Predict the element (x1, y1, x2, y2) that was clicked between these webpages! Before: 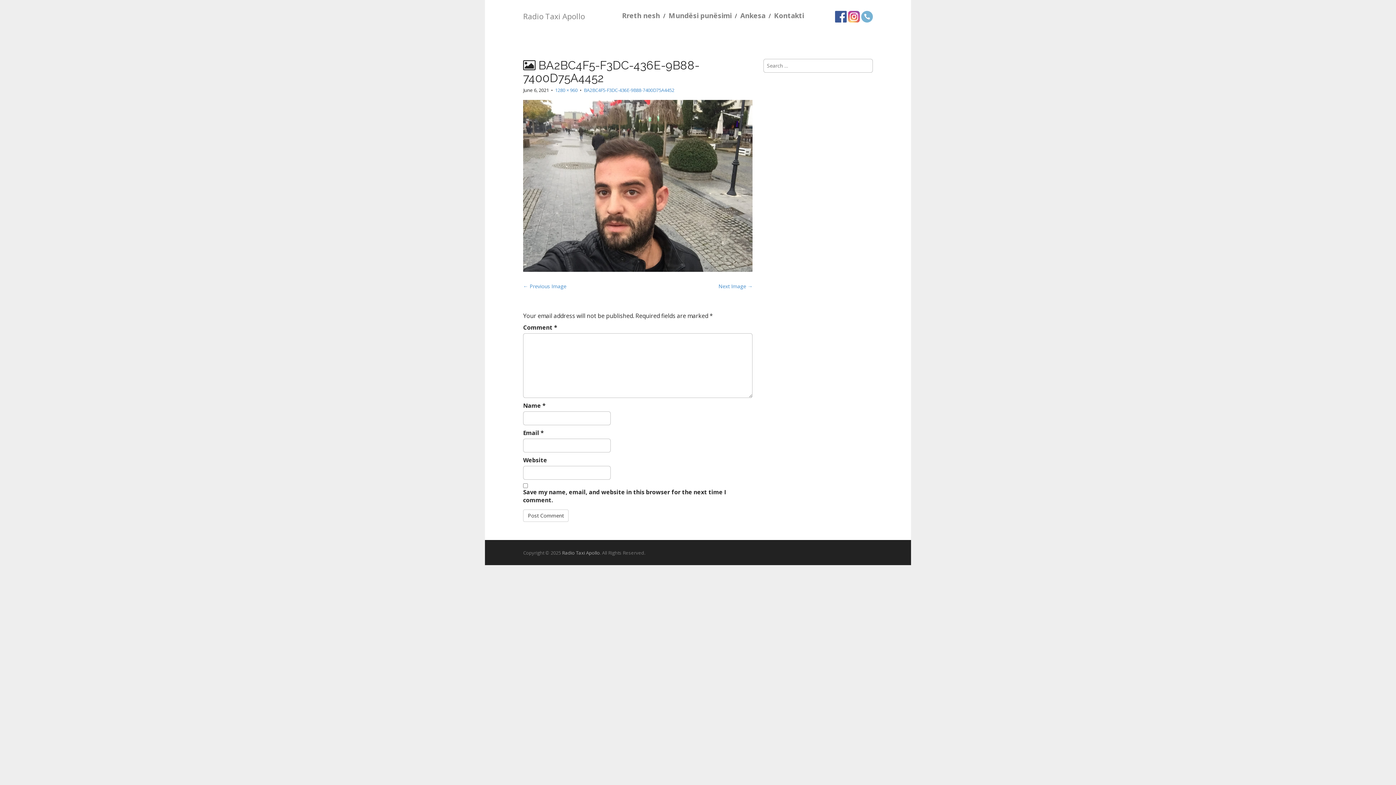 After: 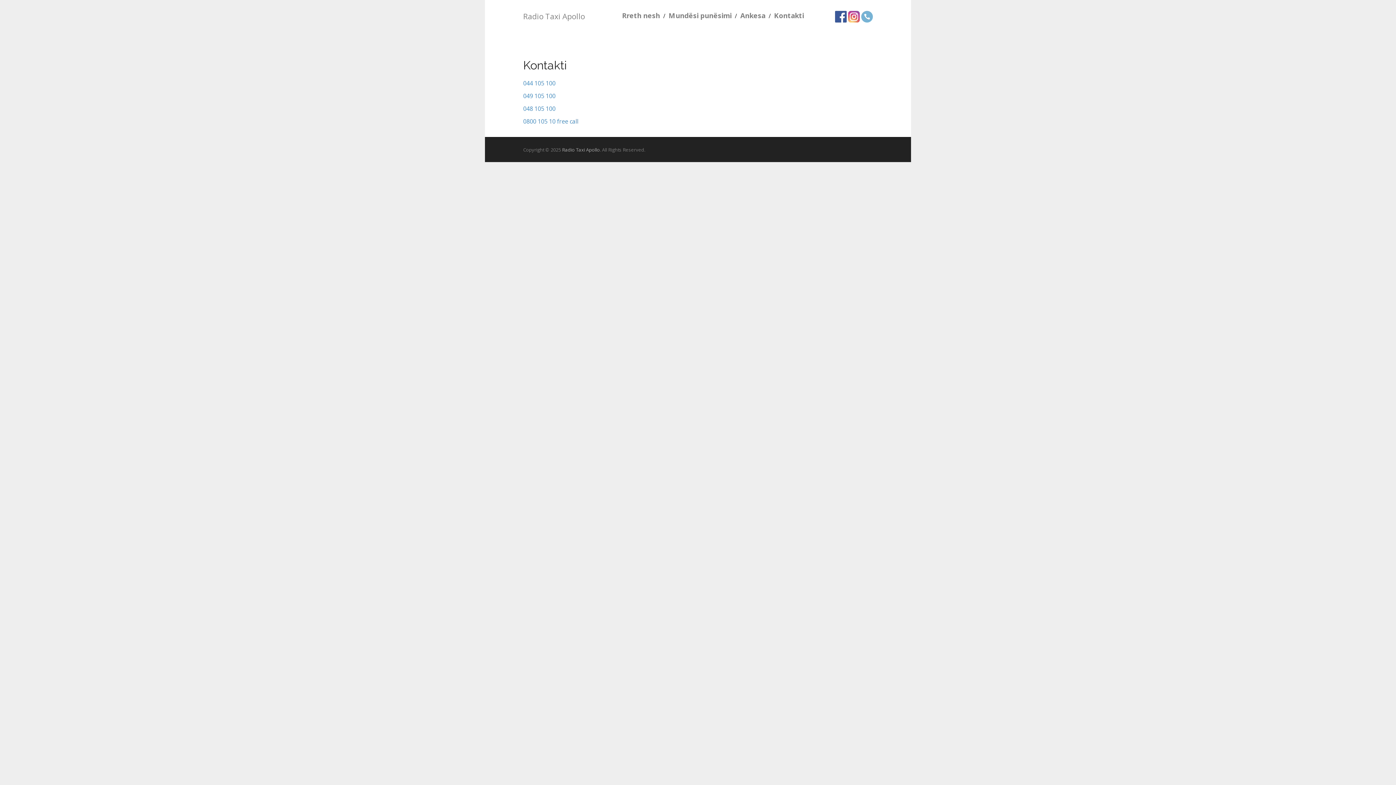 Action: label: Kontakti bbox: (772, 9, 805, 22)